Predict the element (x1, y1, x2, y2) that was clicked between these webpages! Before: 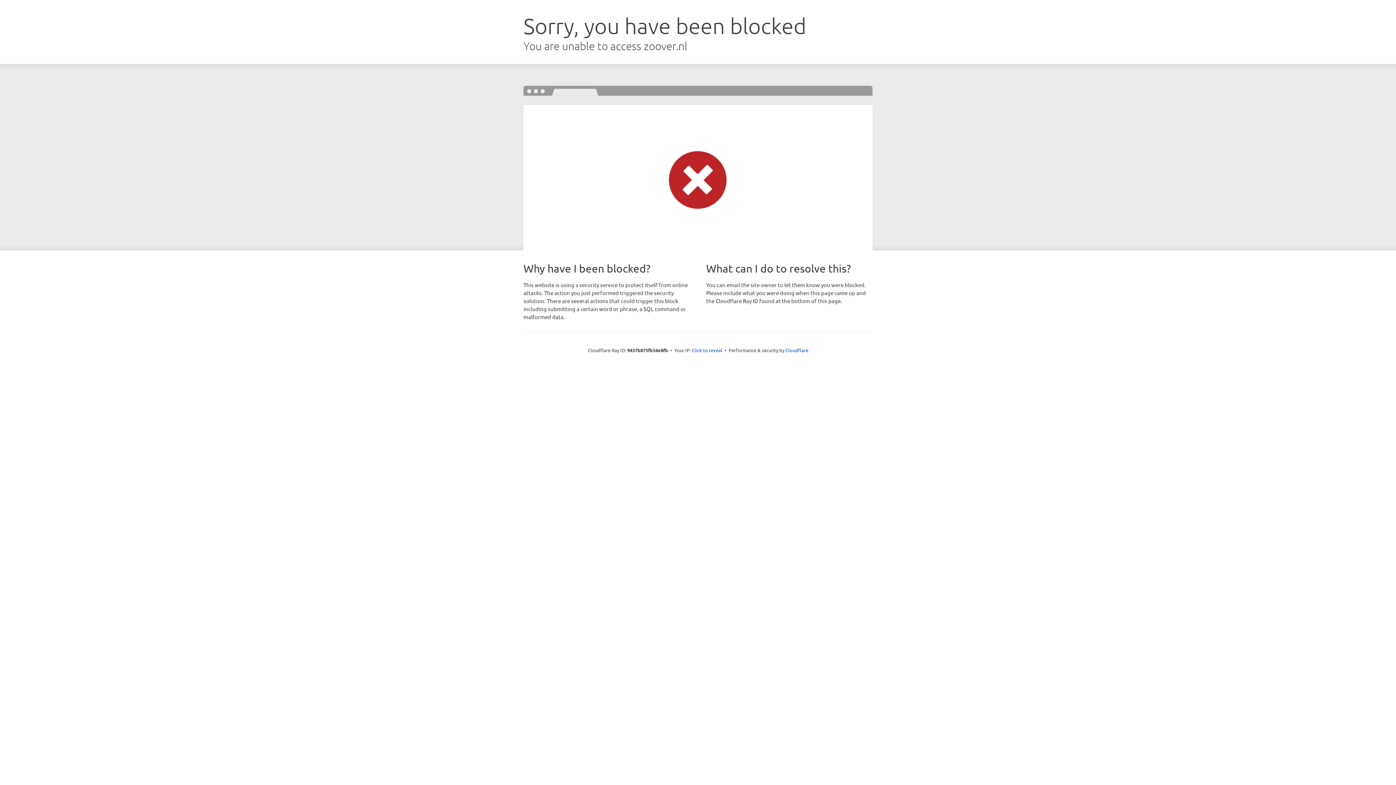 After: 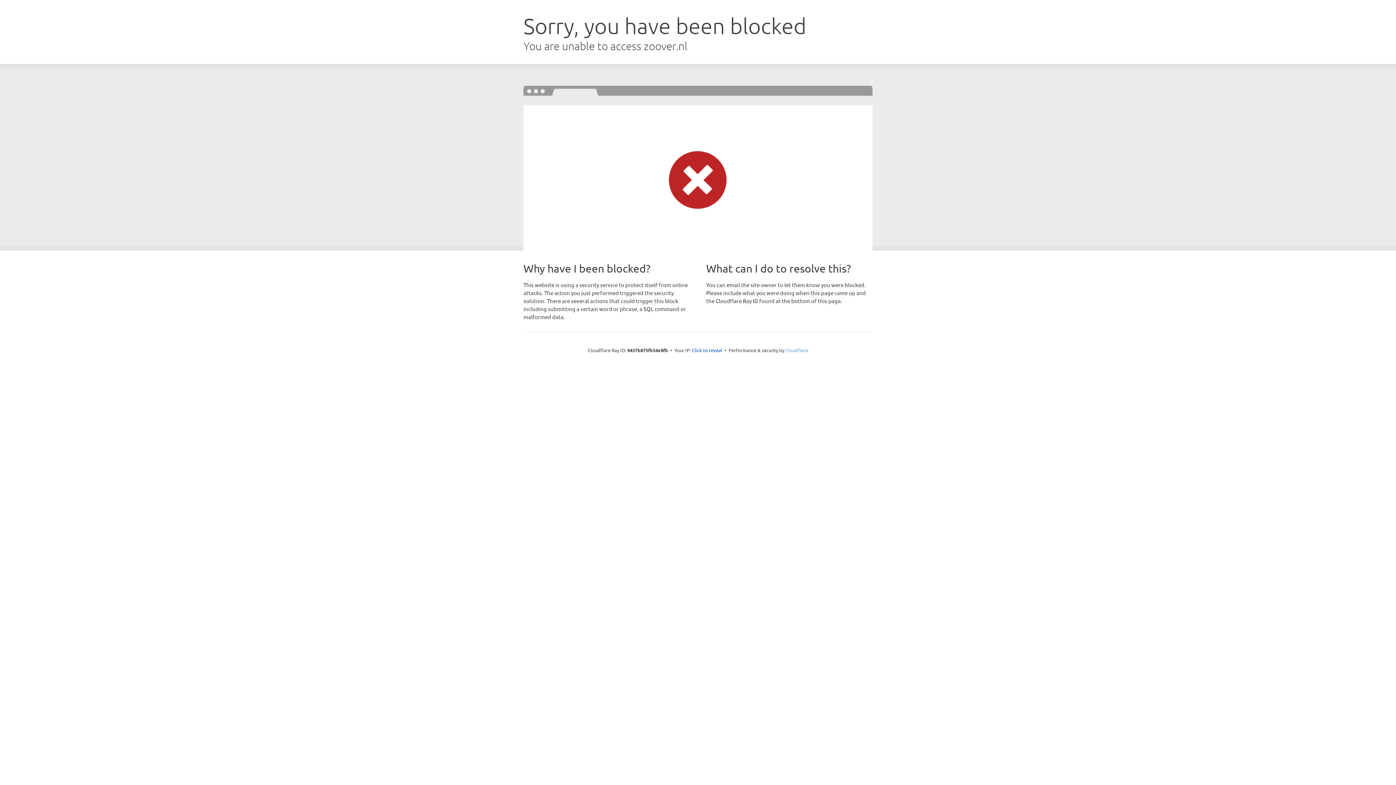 Action: label: Cloudflare bbox: (785, 347, 808, 353)